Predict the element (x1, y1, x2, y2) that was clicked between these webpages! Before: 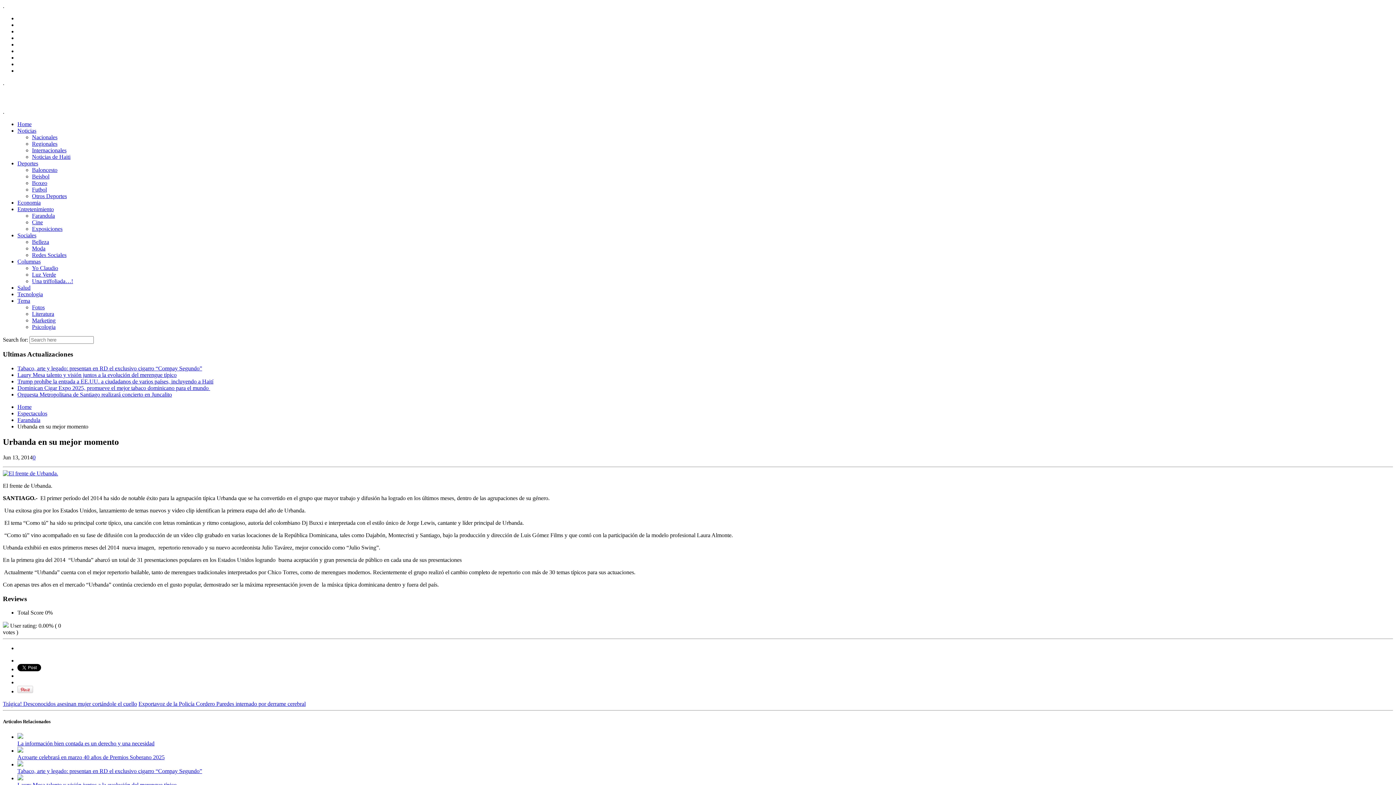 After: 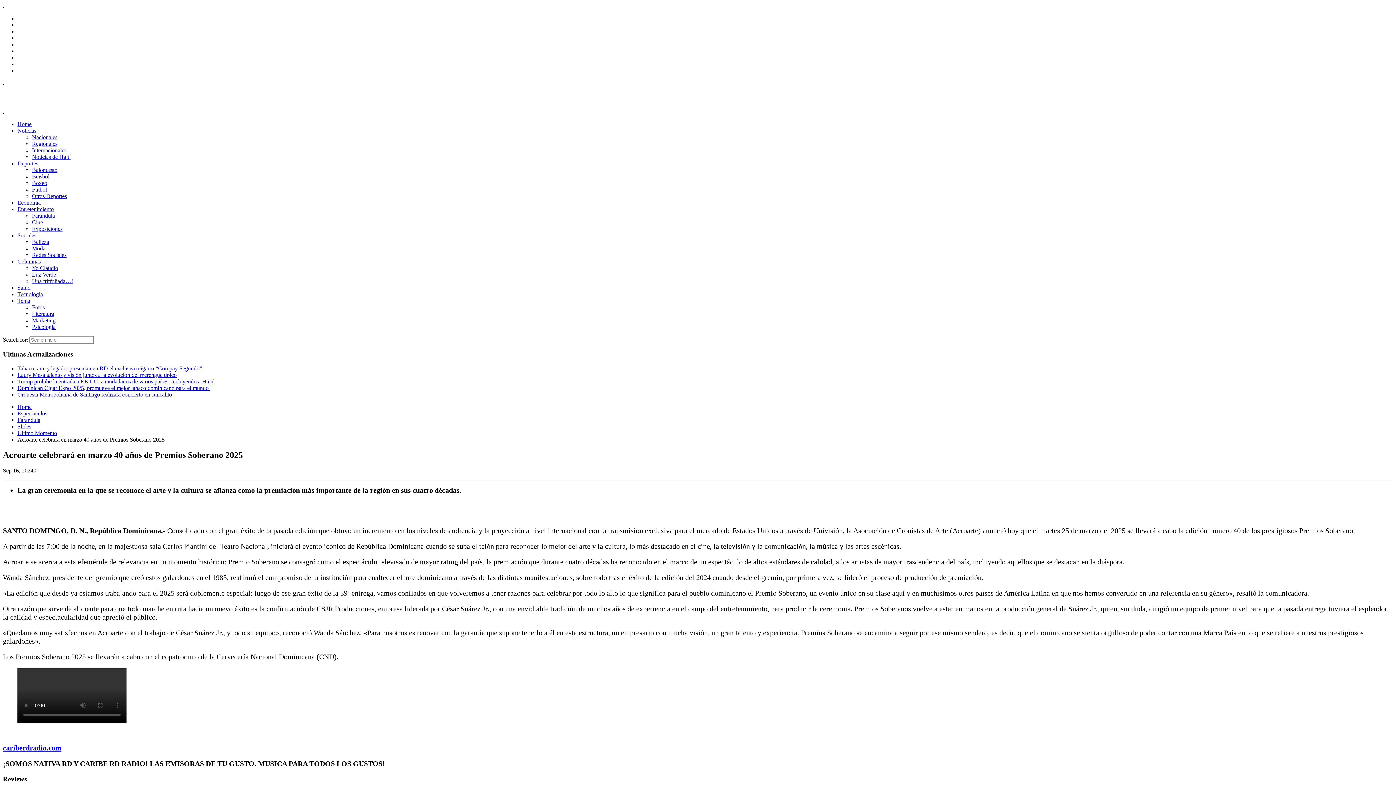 Action: label: Acroarte celebrará en marzo 40 años de Premios Soberano 2025 bbox: (17, 754, 164, 760)